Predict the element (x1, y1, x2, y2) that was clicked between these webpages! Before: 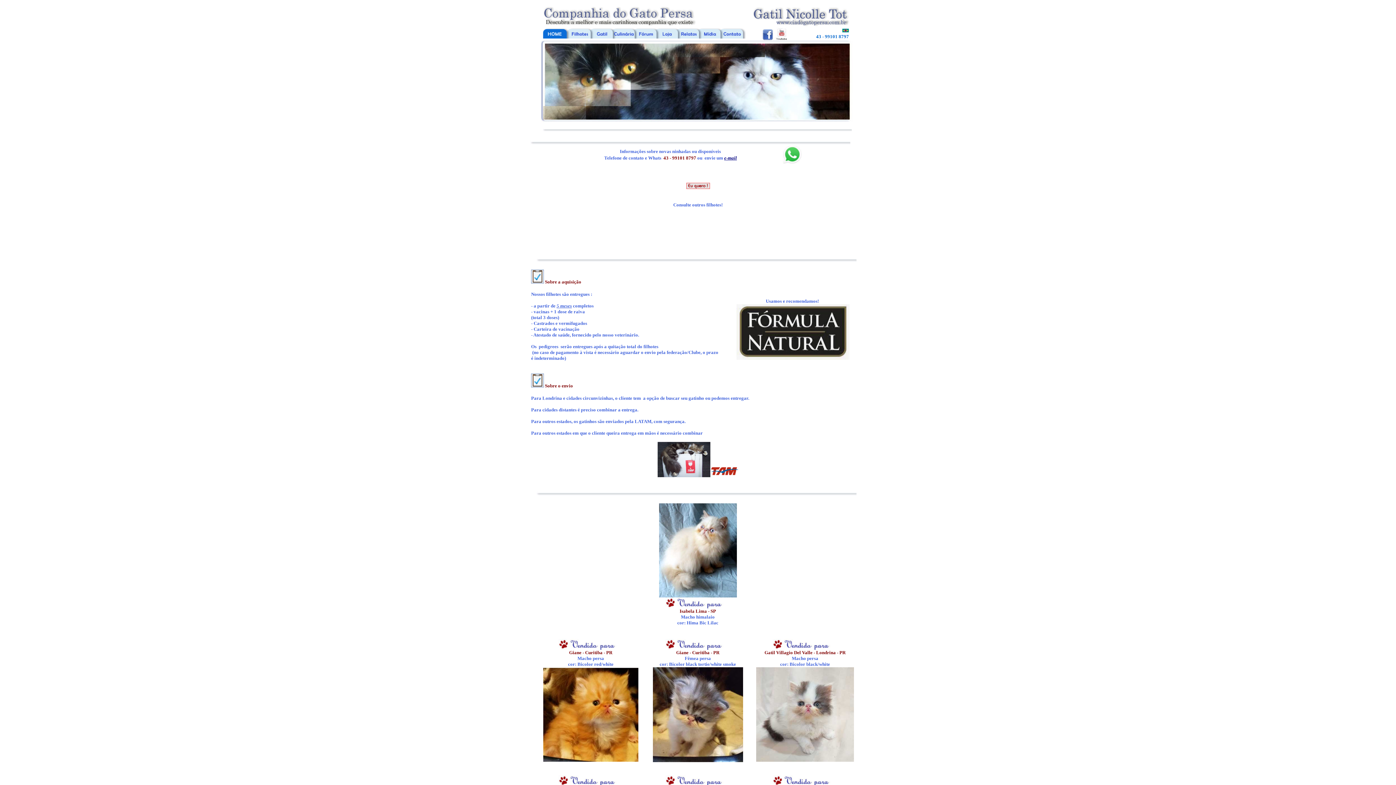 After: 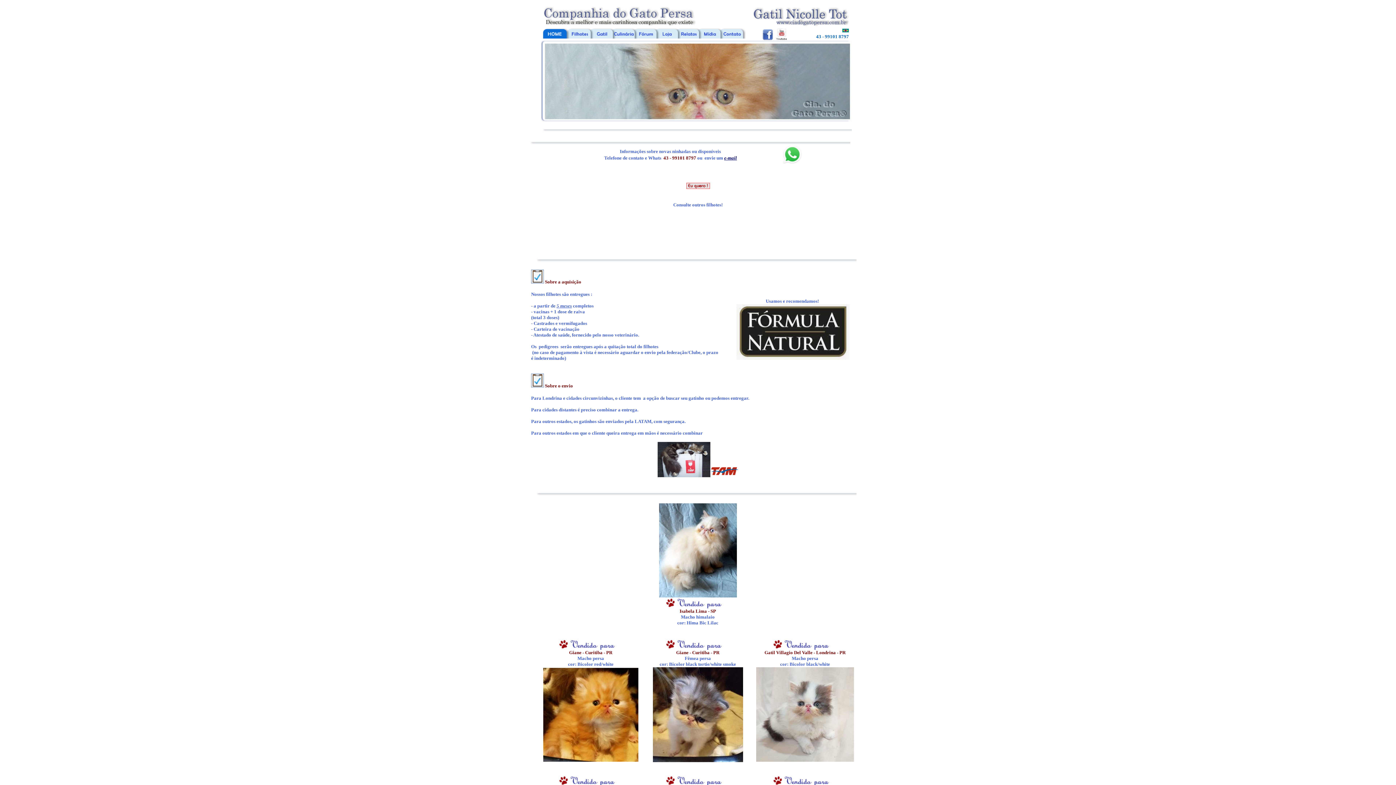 Action: bbox: (686, 184, 710, 190)